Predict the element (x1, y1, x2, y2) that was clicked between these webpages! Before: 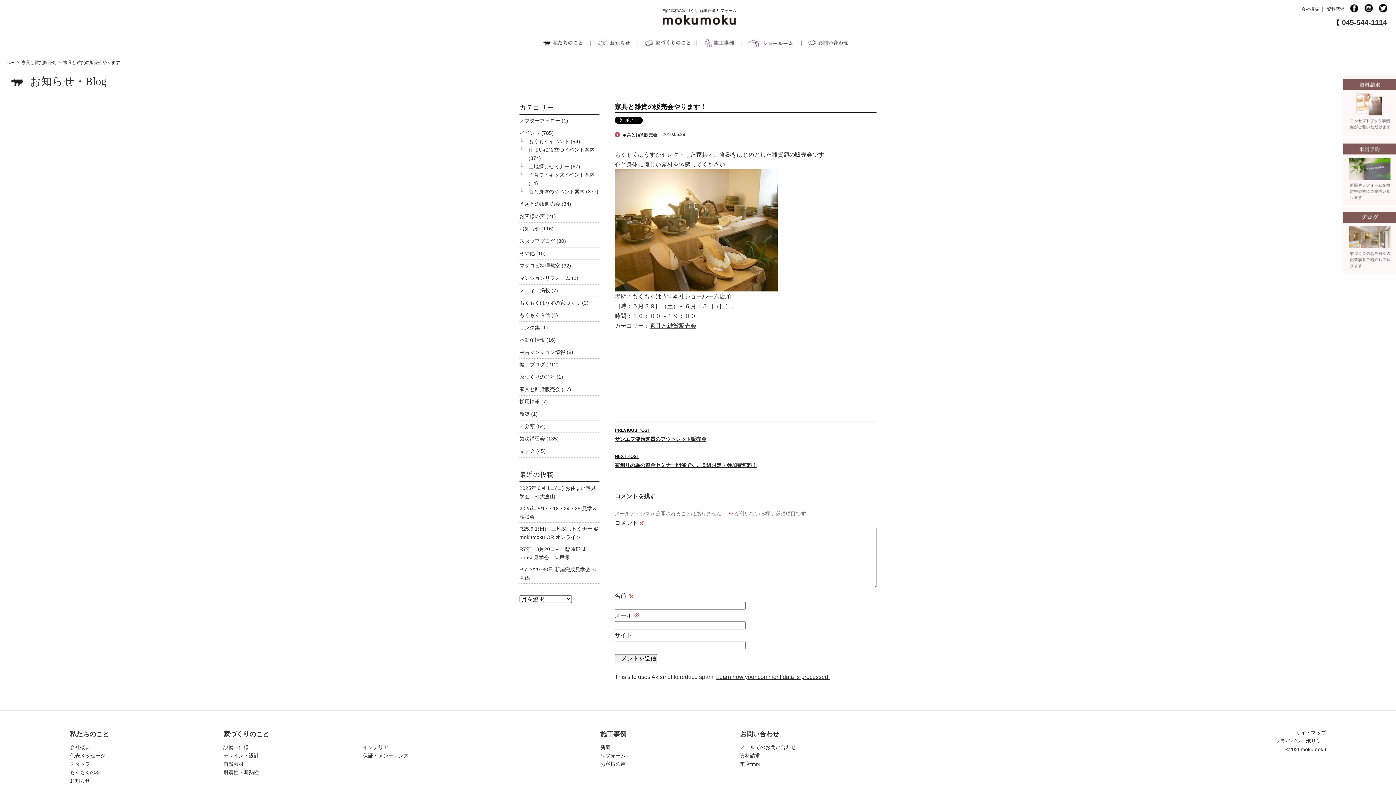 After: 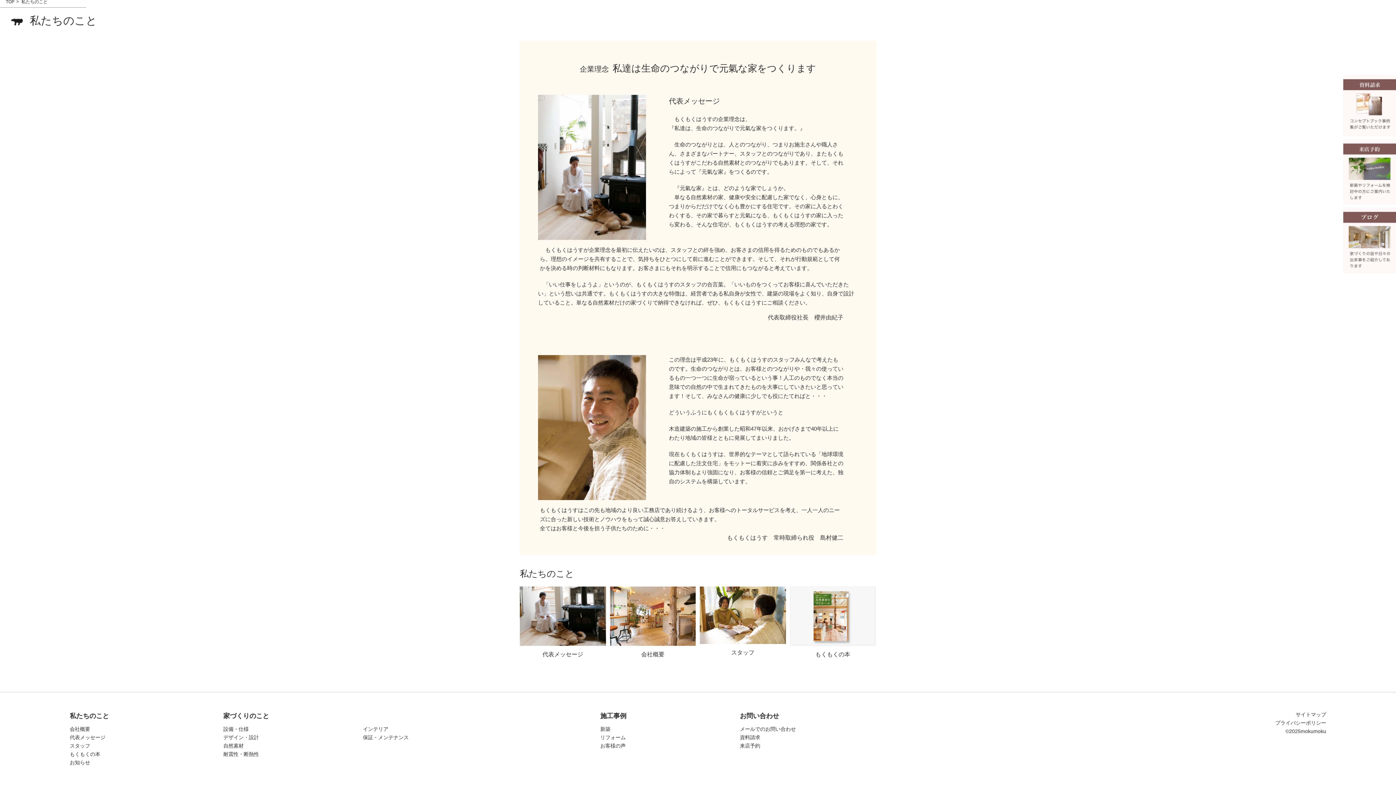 Action: bbox: (69, 753, 105, 758) label: 代表メッセージ